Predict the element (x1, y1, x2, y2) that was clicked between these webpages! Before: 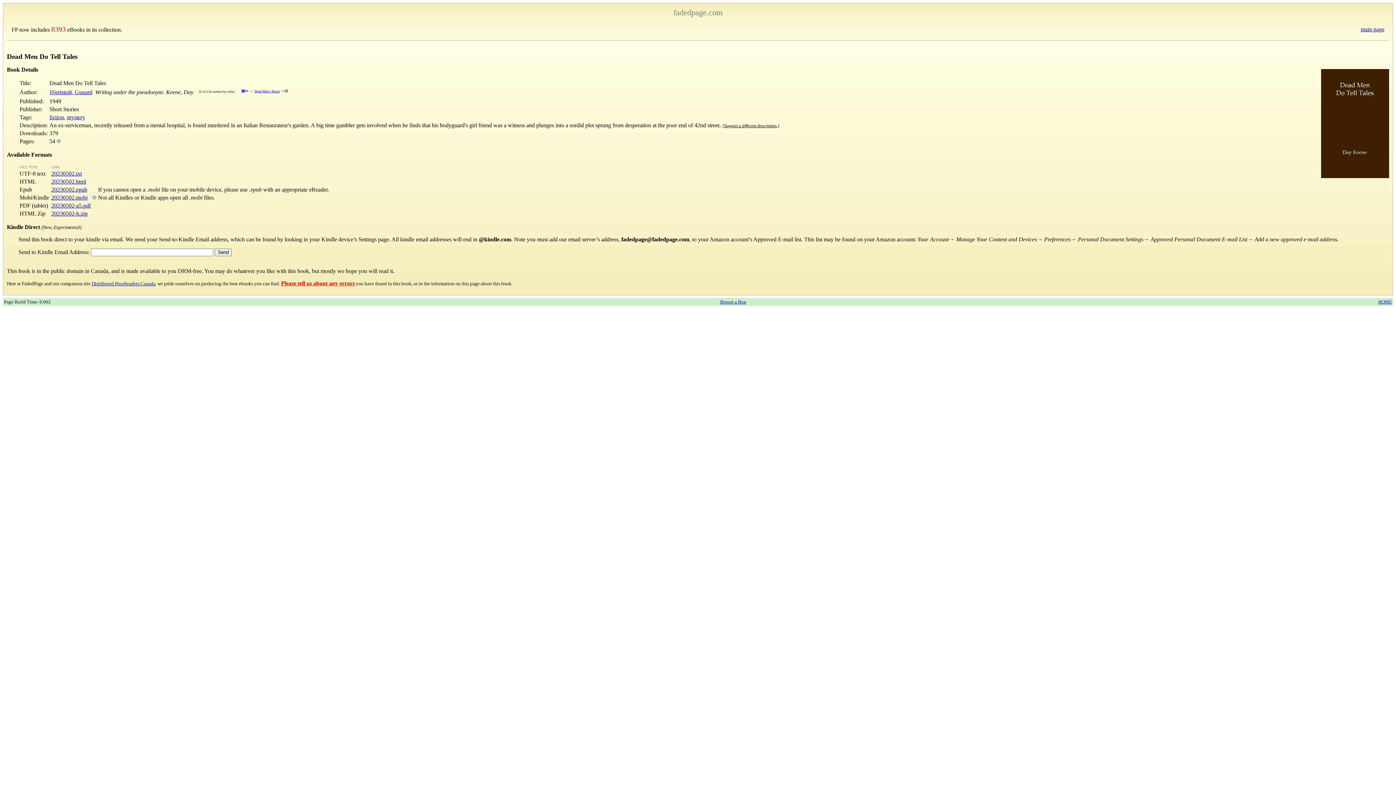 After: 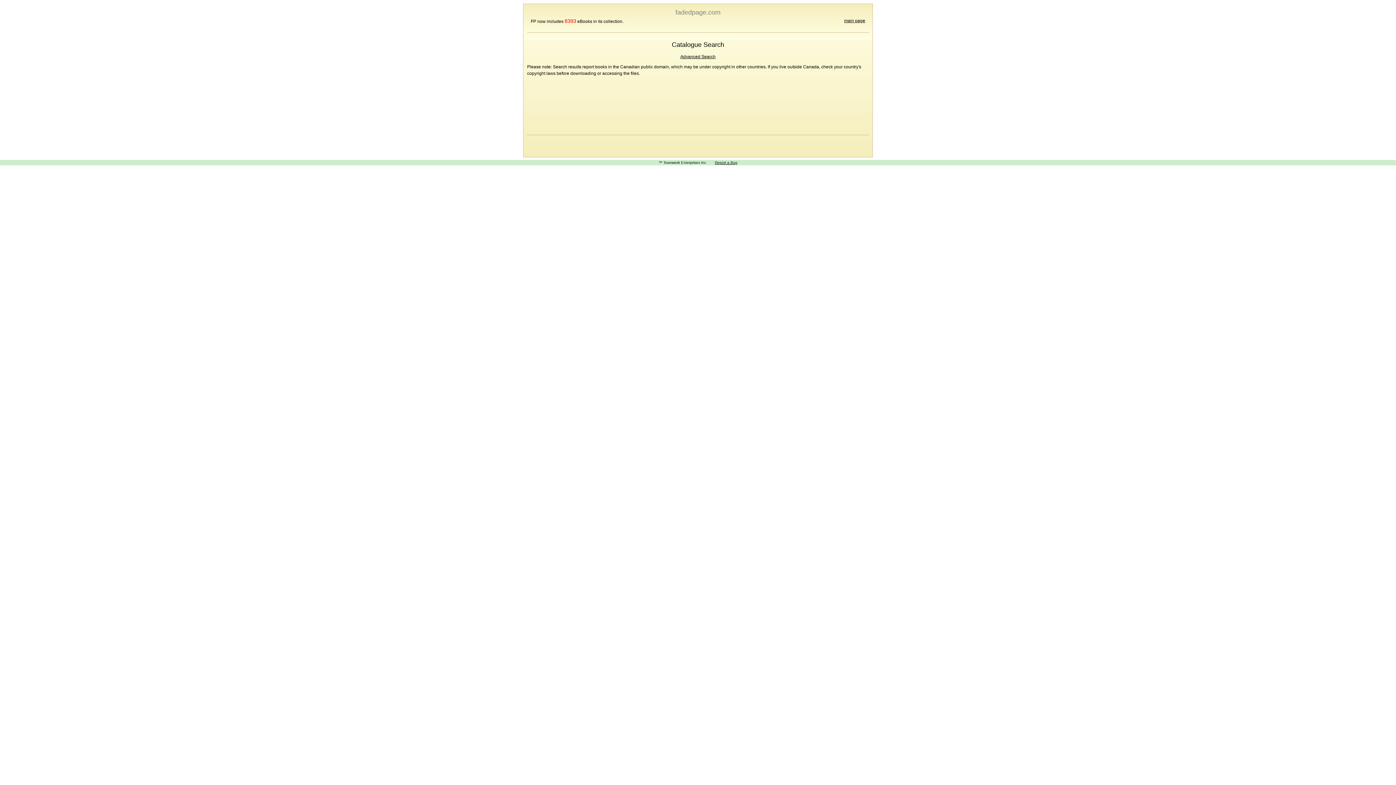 Action: bbox: (49, 89, 92, 95) label: Hjertstedt, Gunard